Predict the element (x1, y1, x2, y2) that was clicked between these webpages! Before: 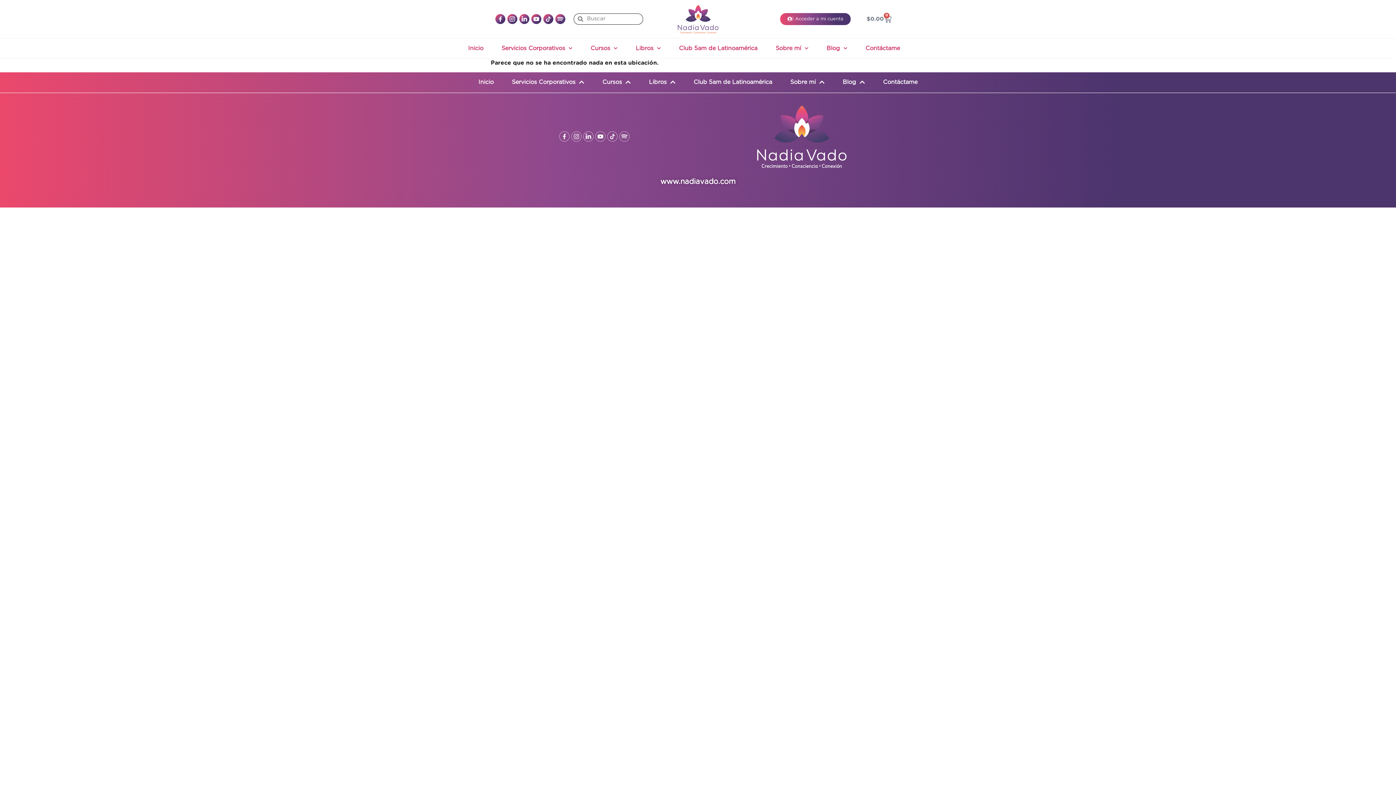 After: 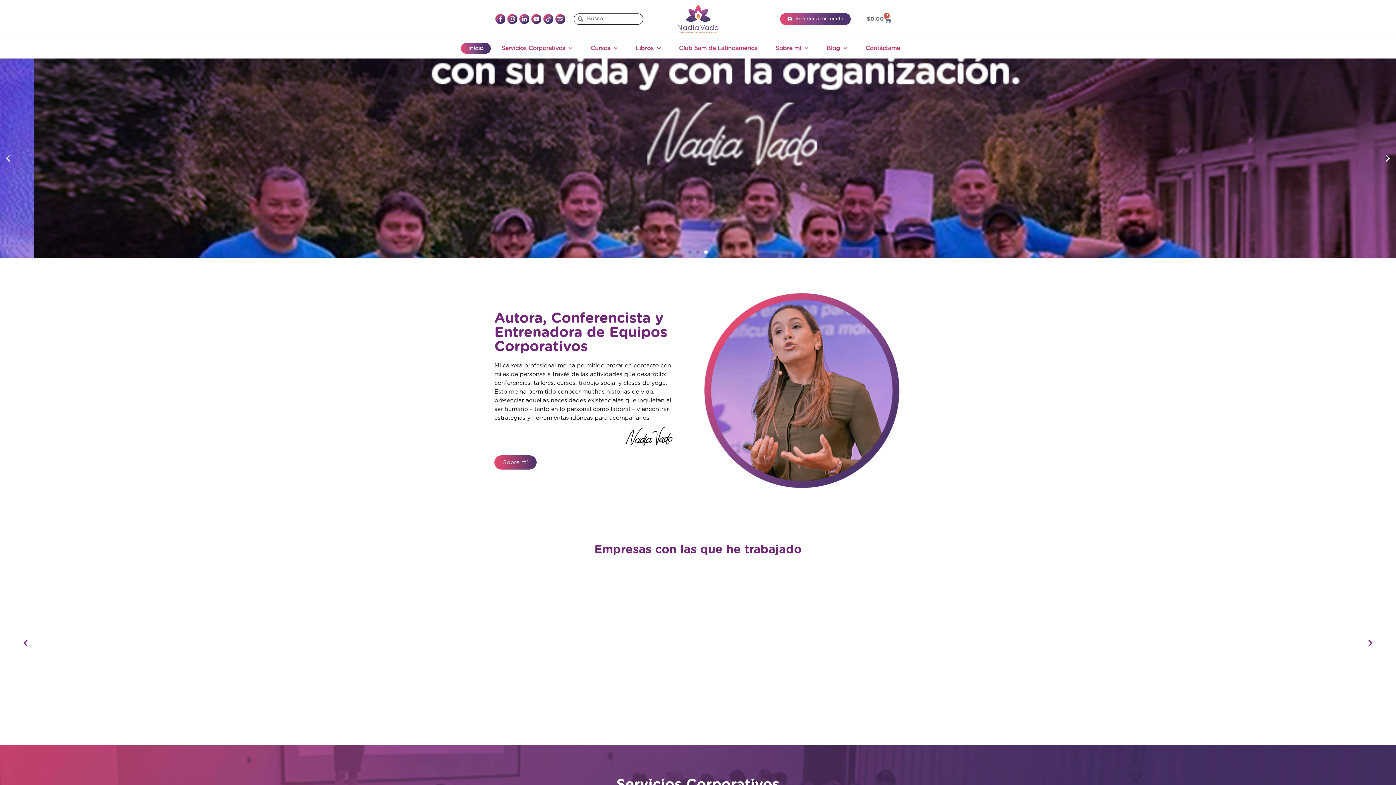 Action: bbox: (676, 3, 719, 34)